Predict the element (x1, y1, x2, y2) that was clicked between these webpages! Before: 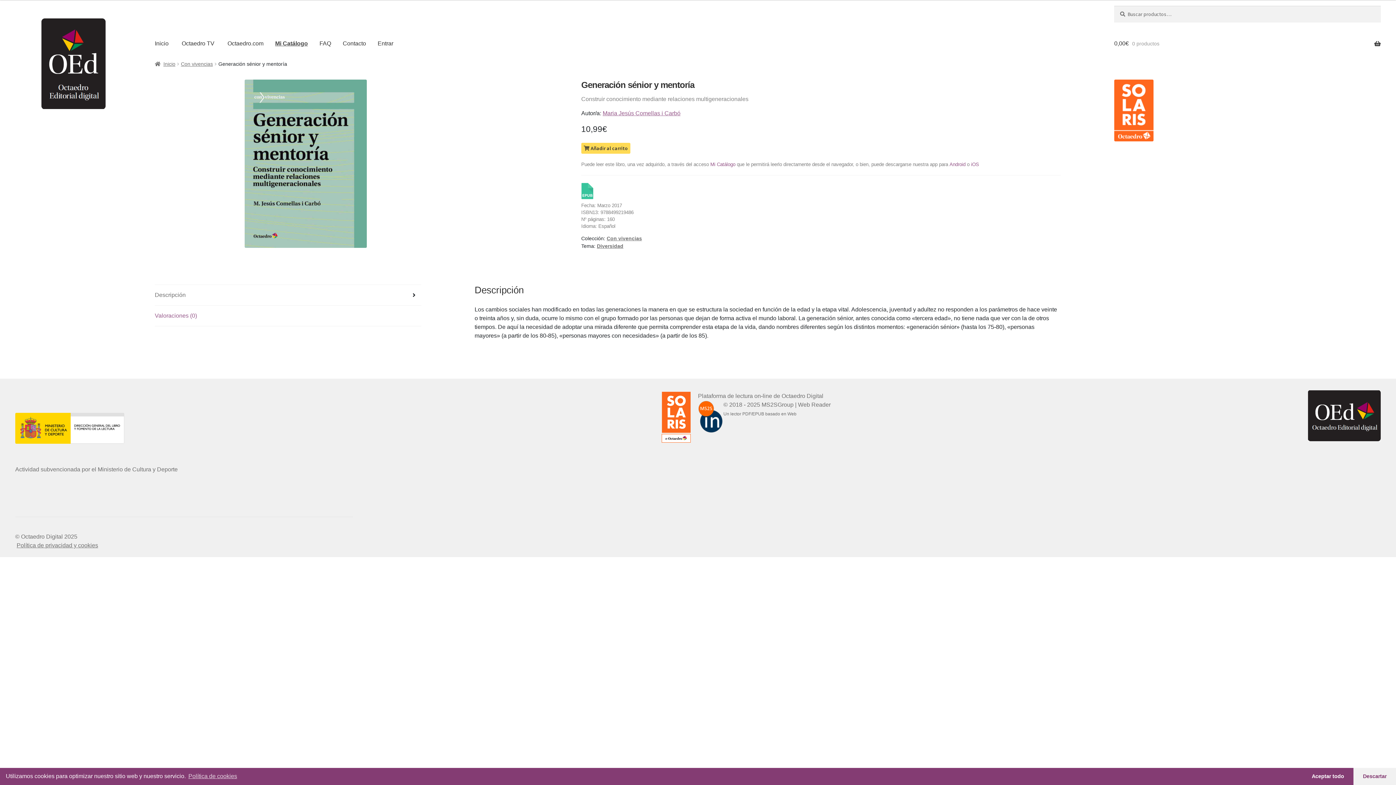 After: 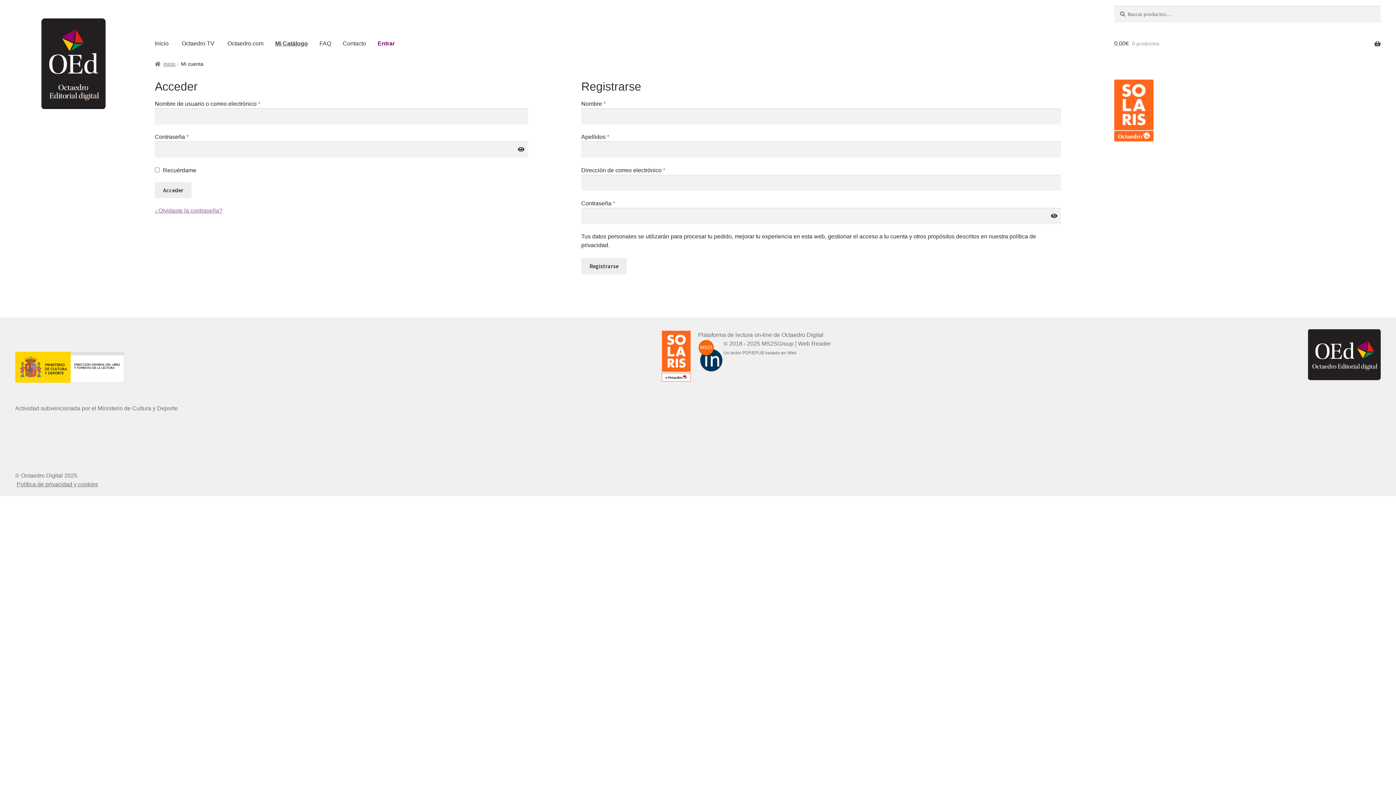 Action: bbox: (371, 29, 399, 57) label: Entrar